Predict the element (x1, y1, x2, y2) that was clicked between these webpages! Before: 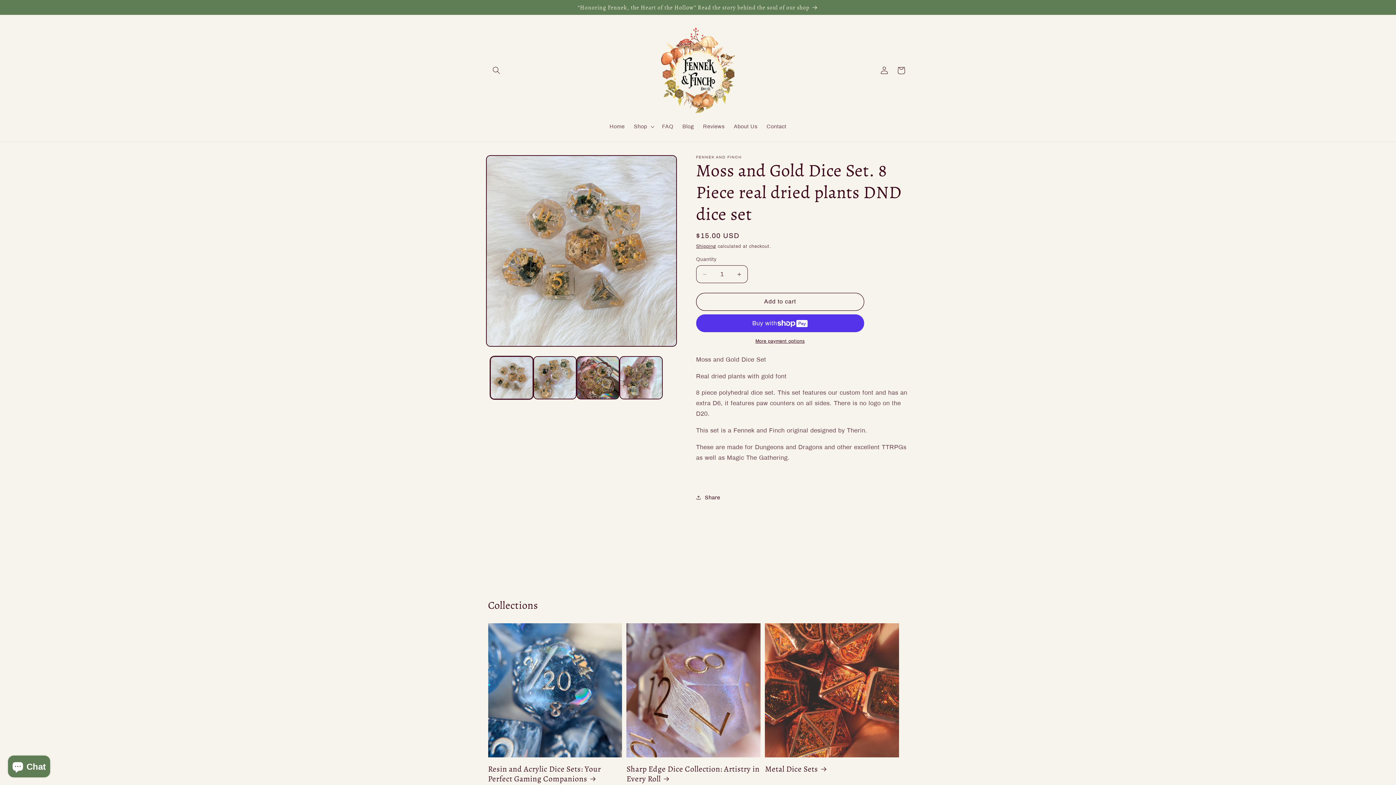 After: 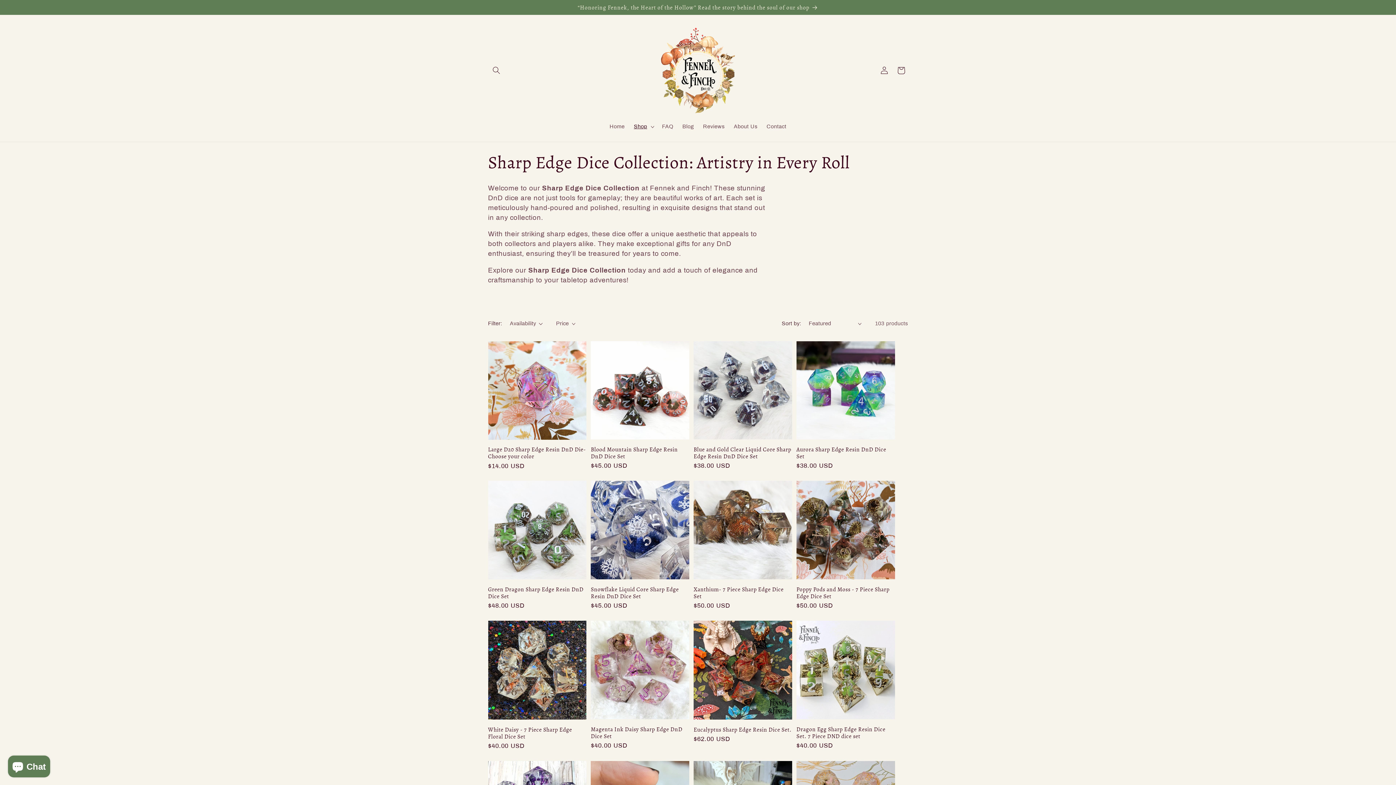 Action: bbox: (626, 764, 760, 784) label: Sharp Edge Dice Collection: Artistry in Every Roll